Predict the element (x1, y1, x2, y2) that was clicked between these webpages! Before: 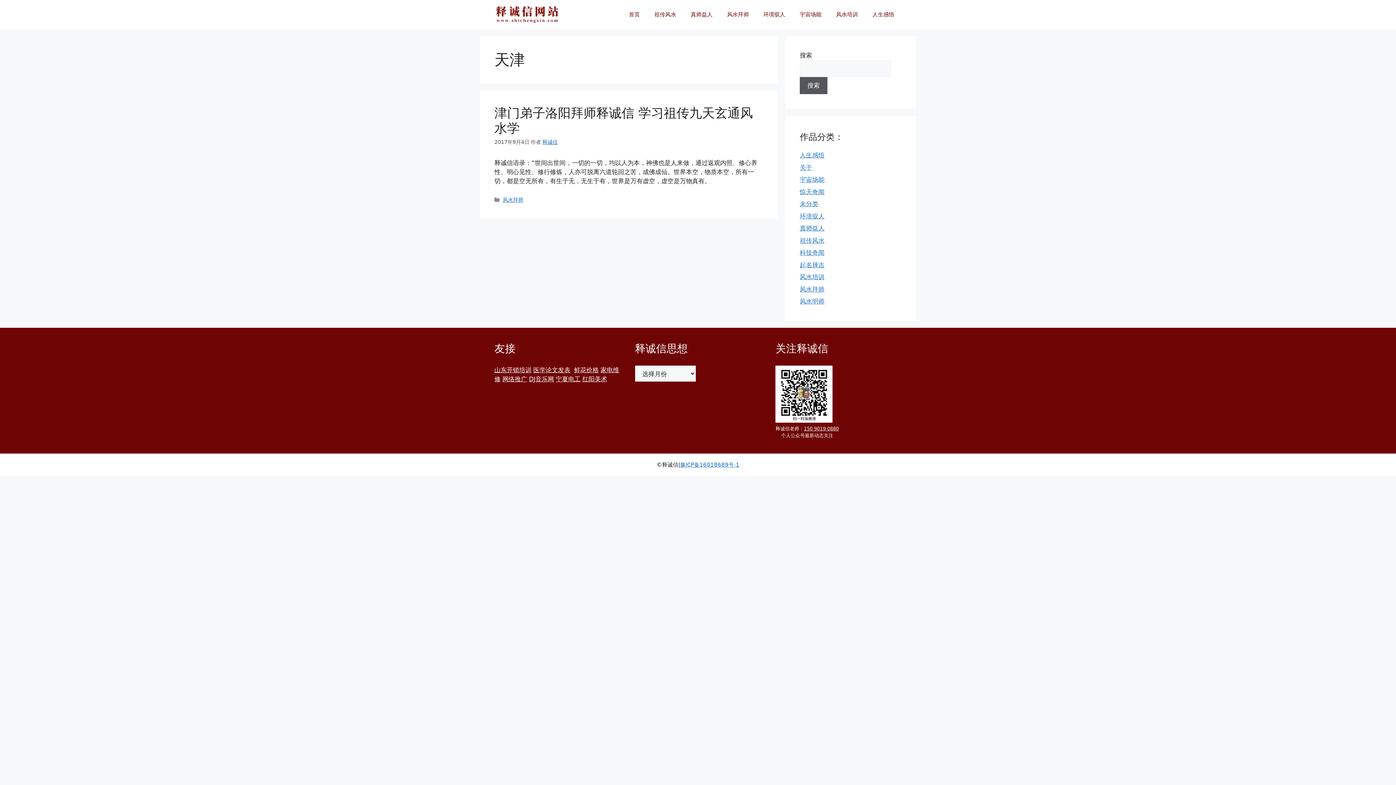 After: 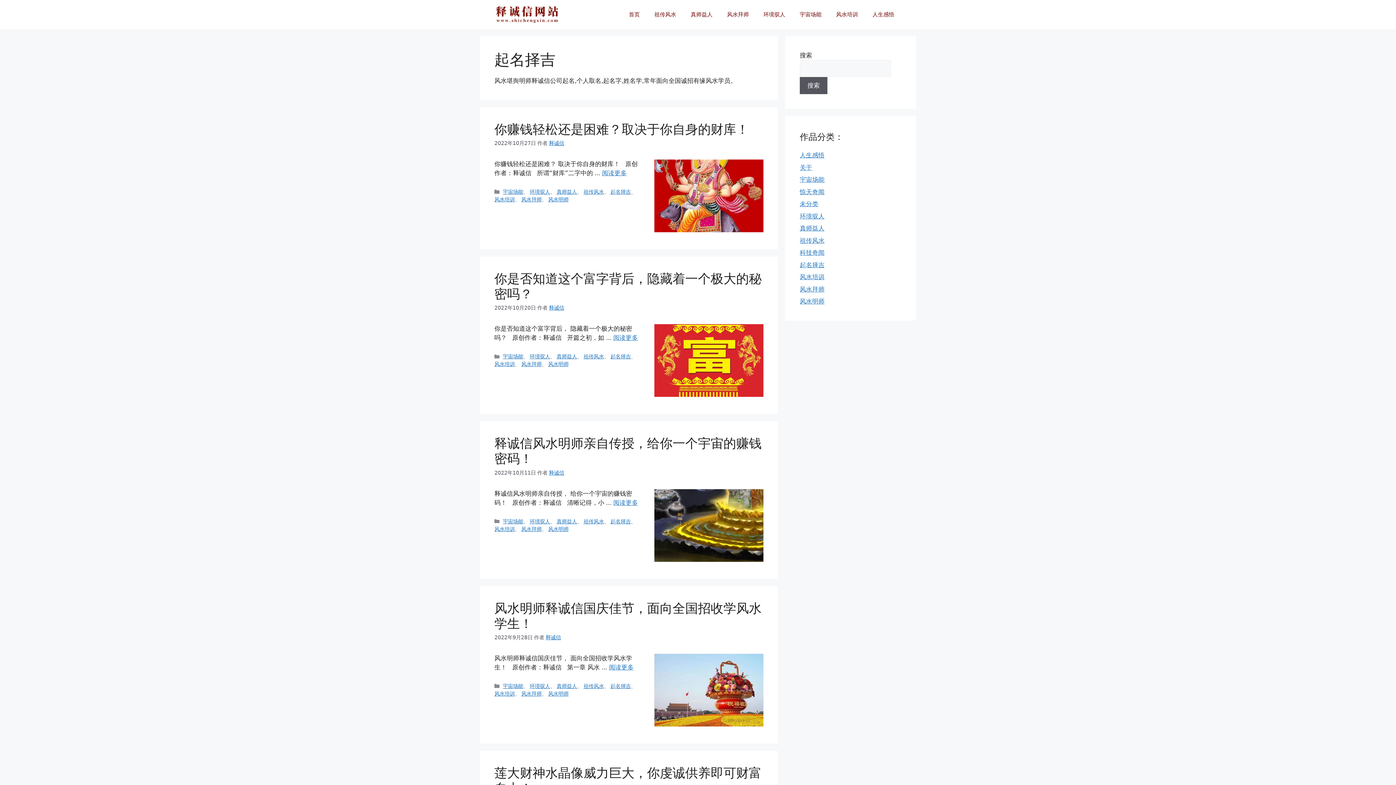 Action: label: 起名择吉 bbox: (800, 261, 824, 268)